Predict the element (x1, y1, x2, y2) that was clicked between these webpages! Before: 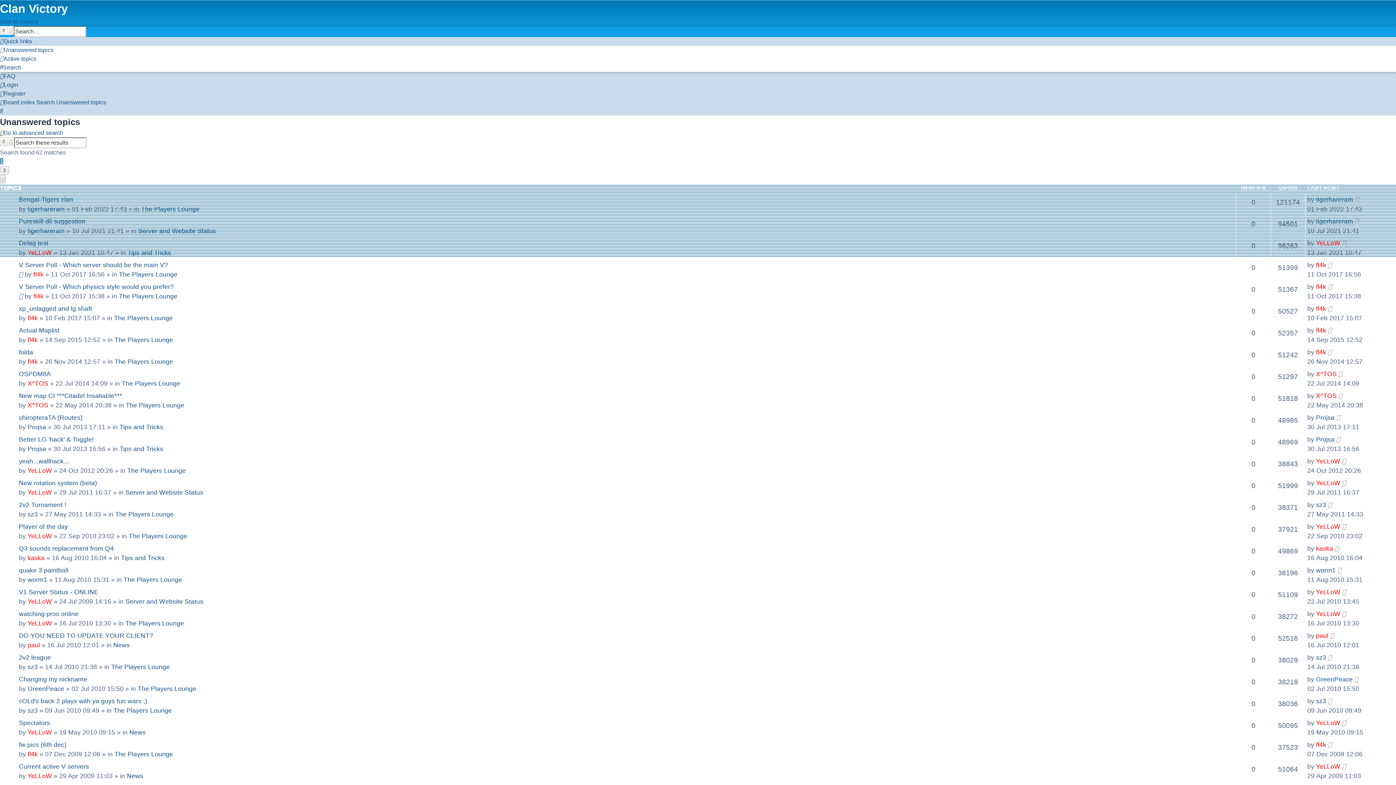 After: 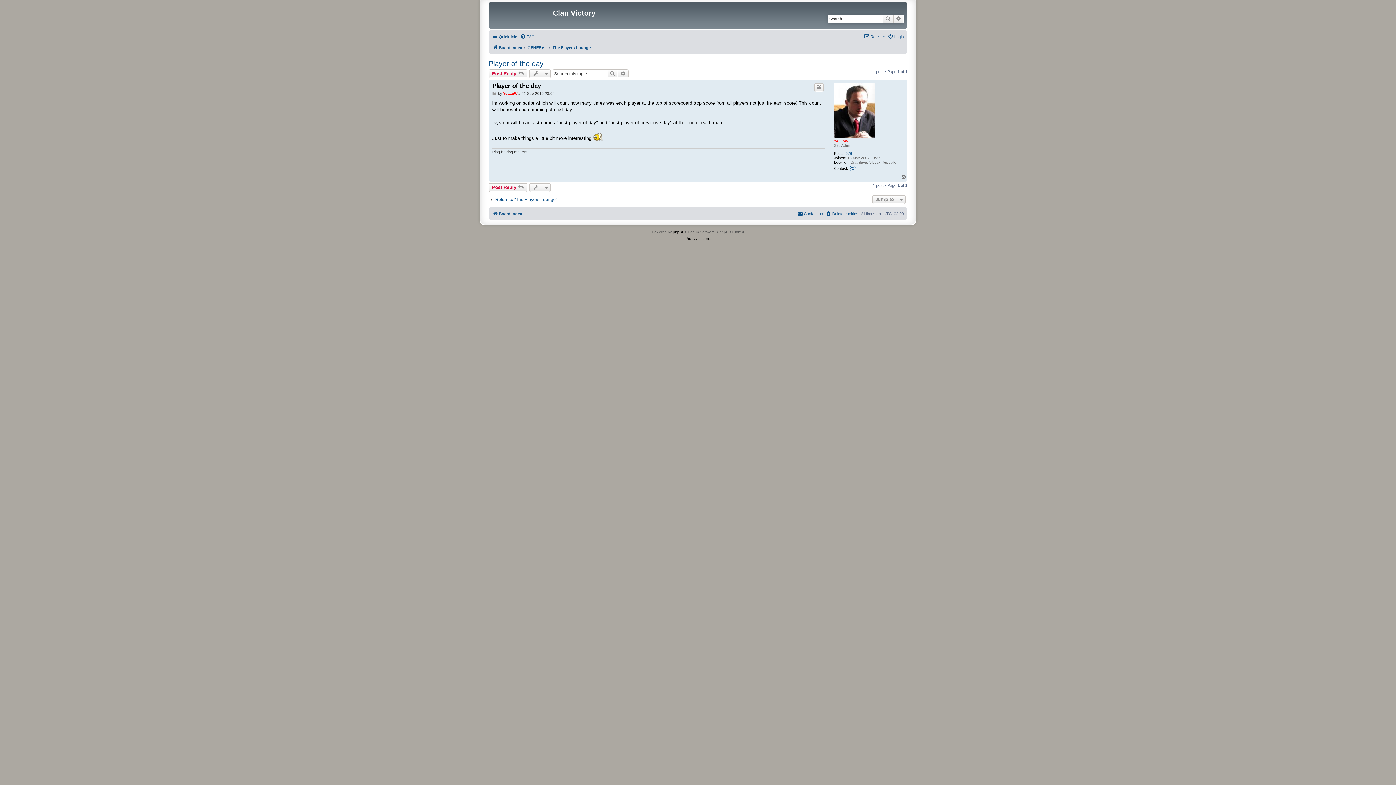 Action: bbox: (1342, 523, 1346, 530)